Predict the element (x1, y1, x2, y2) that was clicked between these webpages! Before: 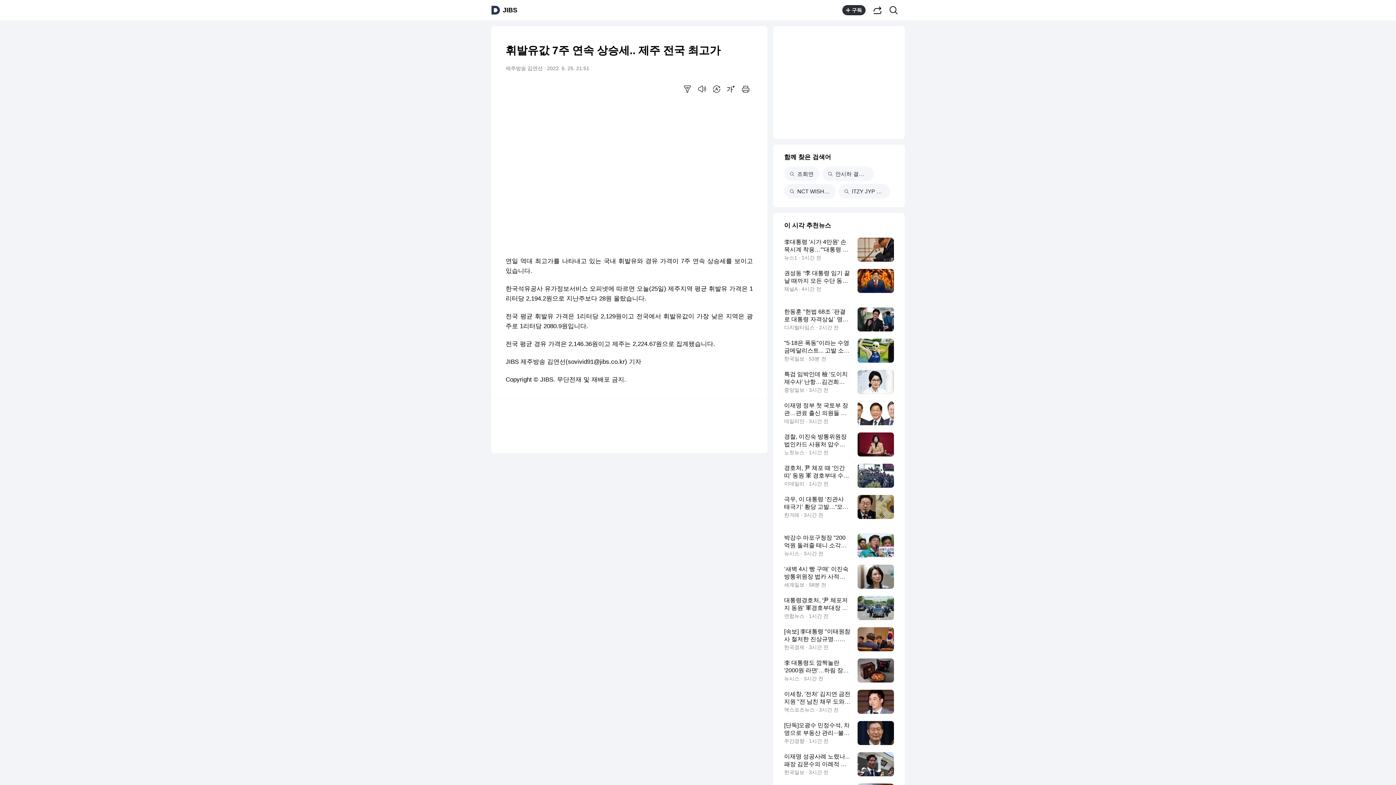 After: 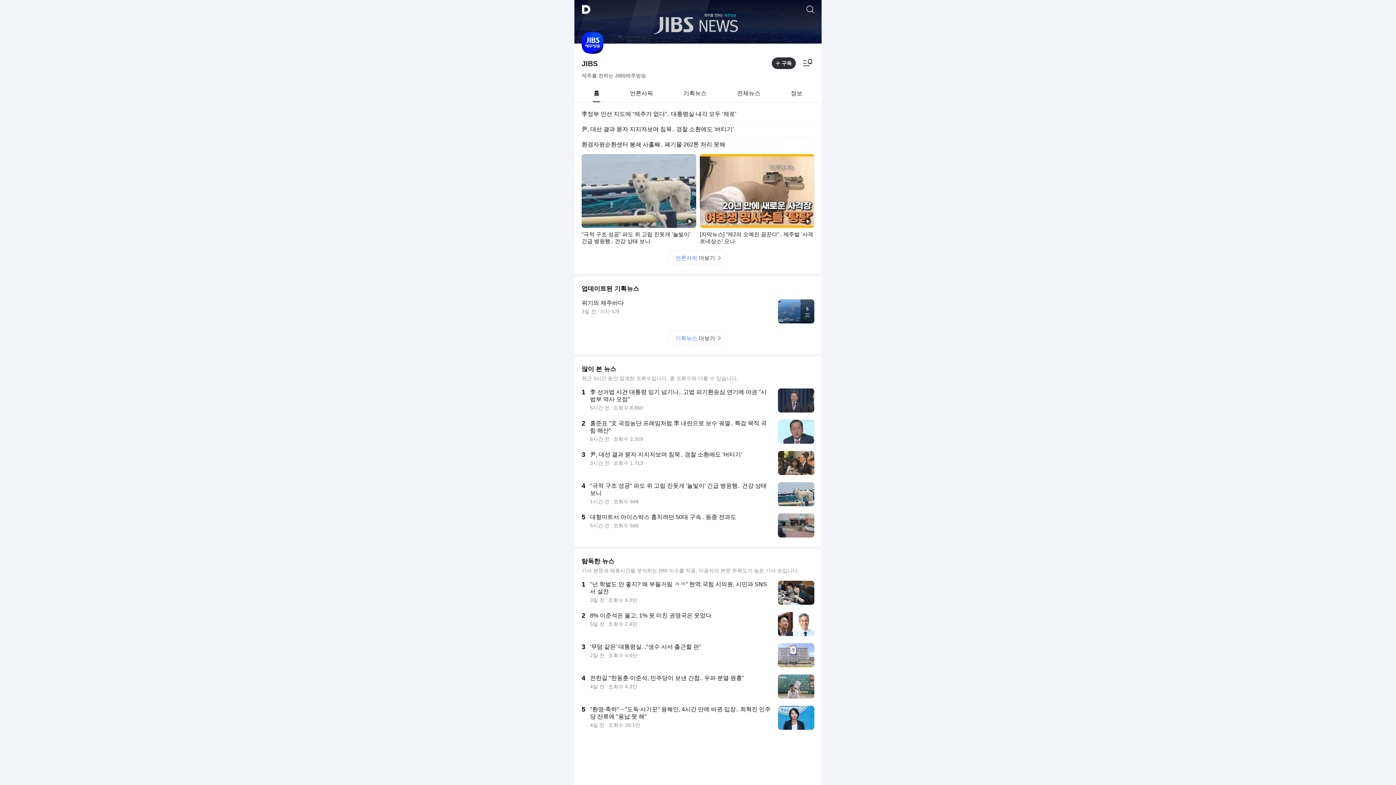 Action: bbox: (502, 6, 517, 13) label: JIBS